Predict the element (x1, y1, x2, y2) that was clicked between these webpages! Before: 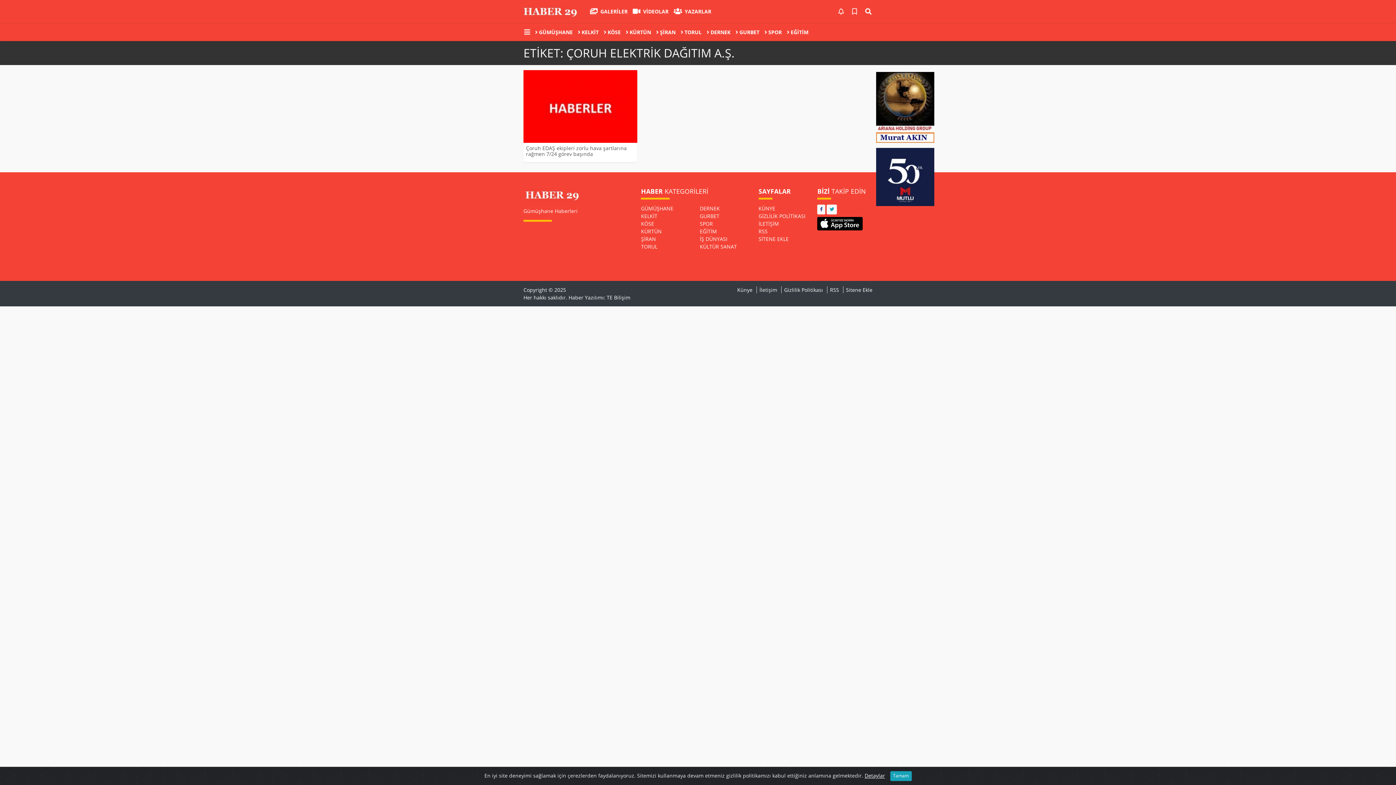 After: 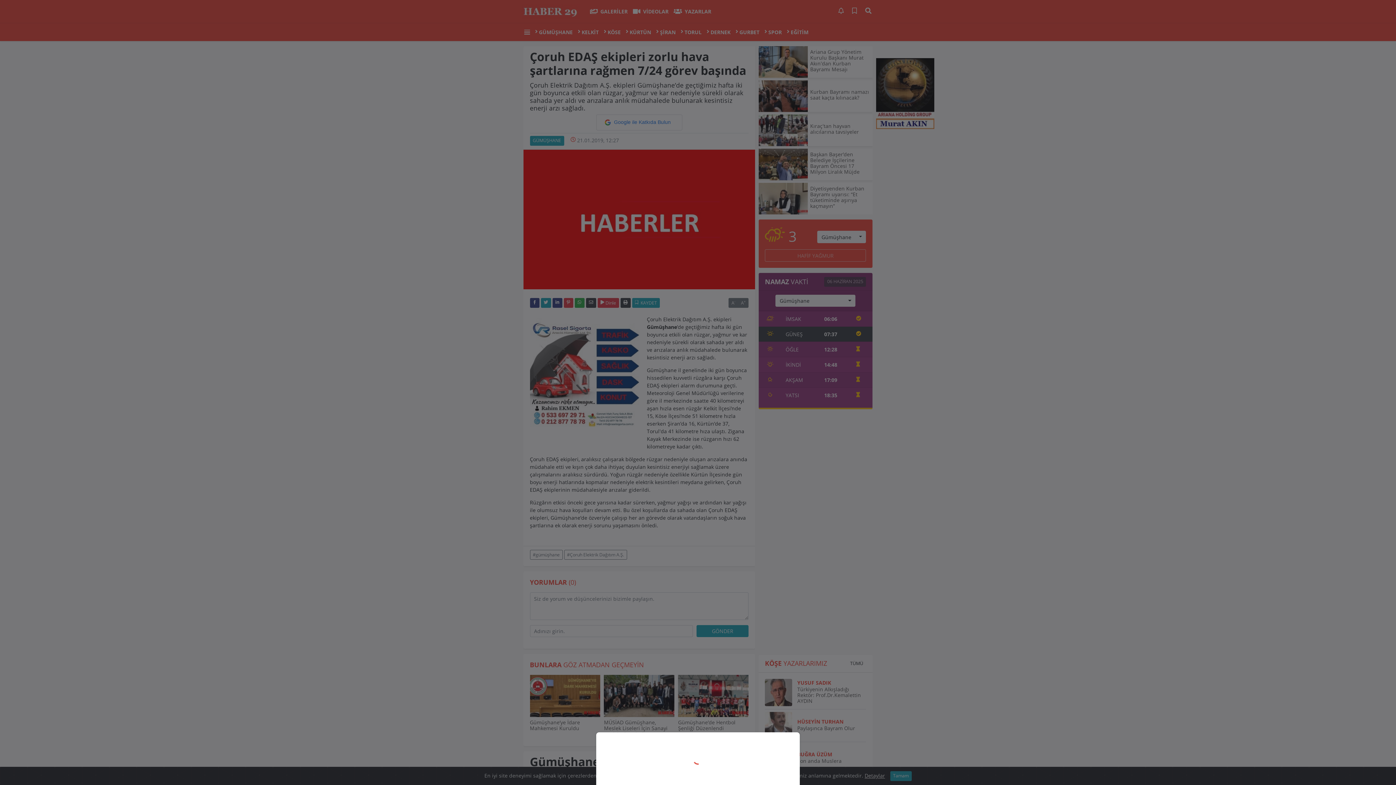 Action: bbox: (523, 70, 637, 142)